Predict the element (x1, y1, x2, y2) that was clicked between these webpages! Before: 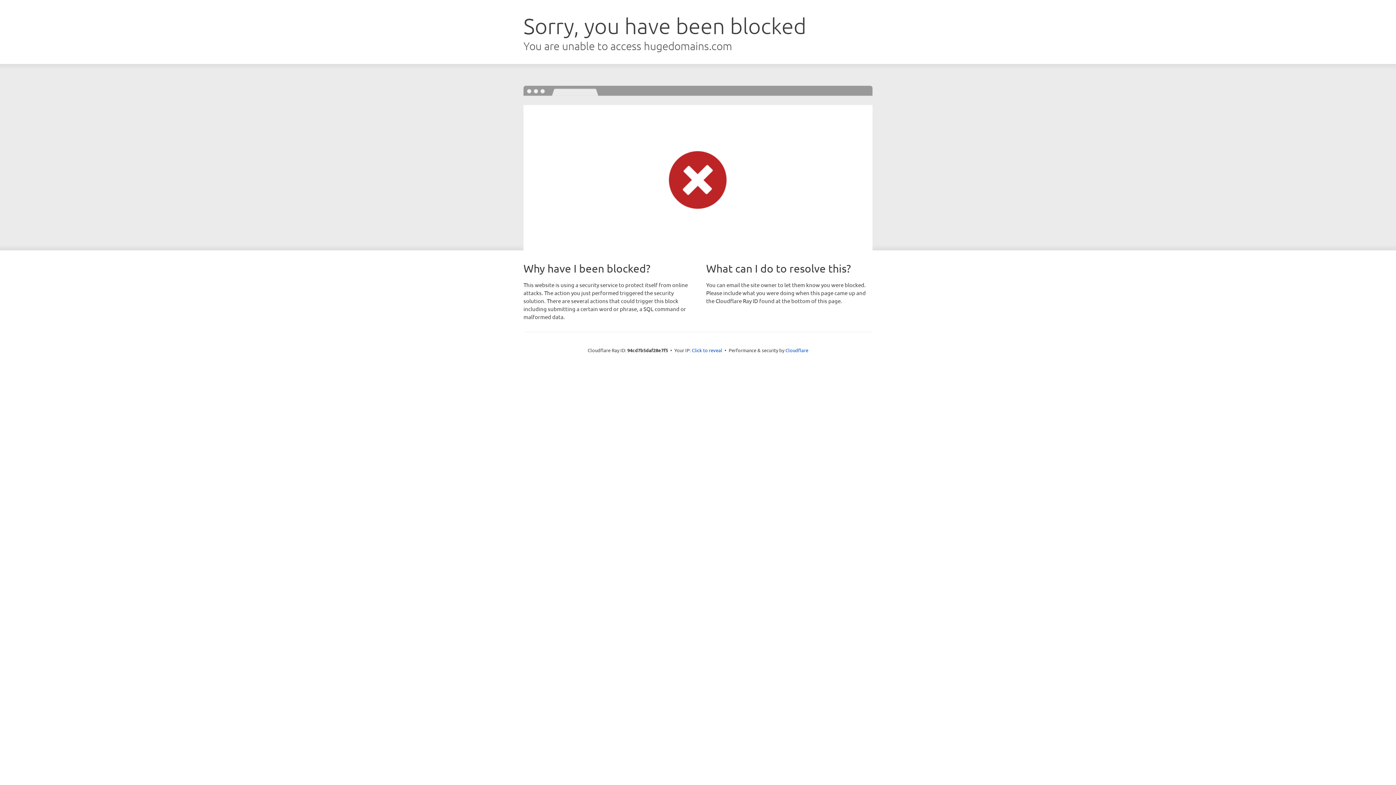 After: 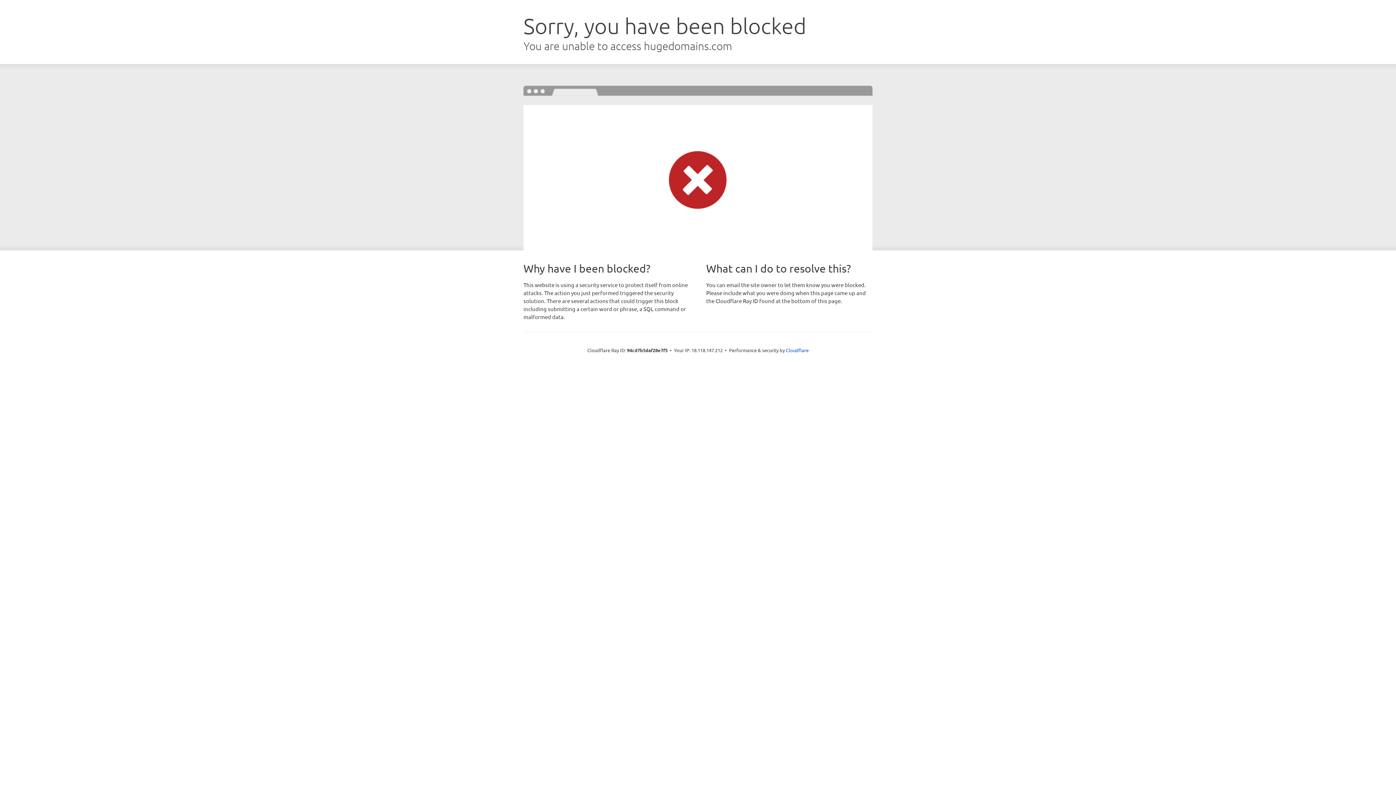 Action: label: Click to reveal bbox: (692, 346, 722, 353)